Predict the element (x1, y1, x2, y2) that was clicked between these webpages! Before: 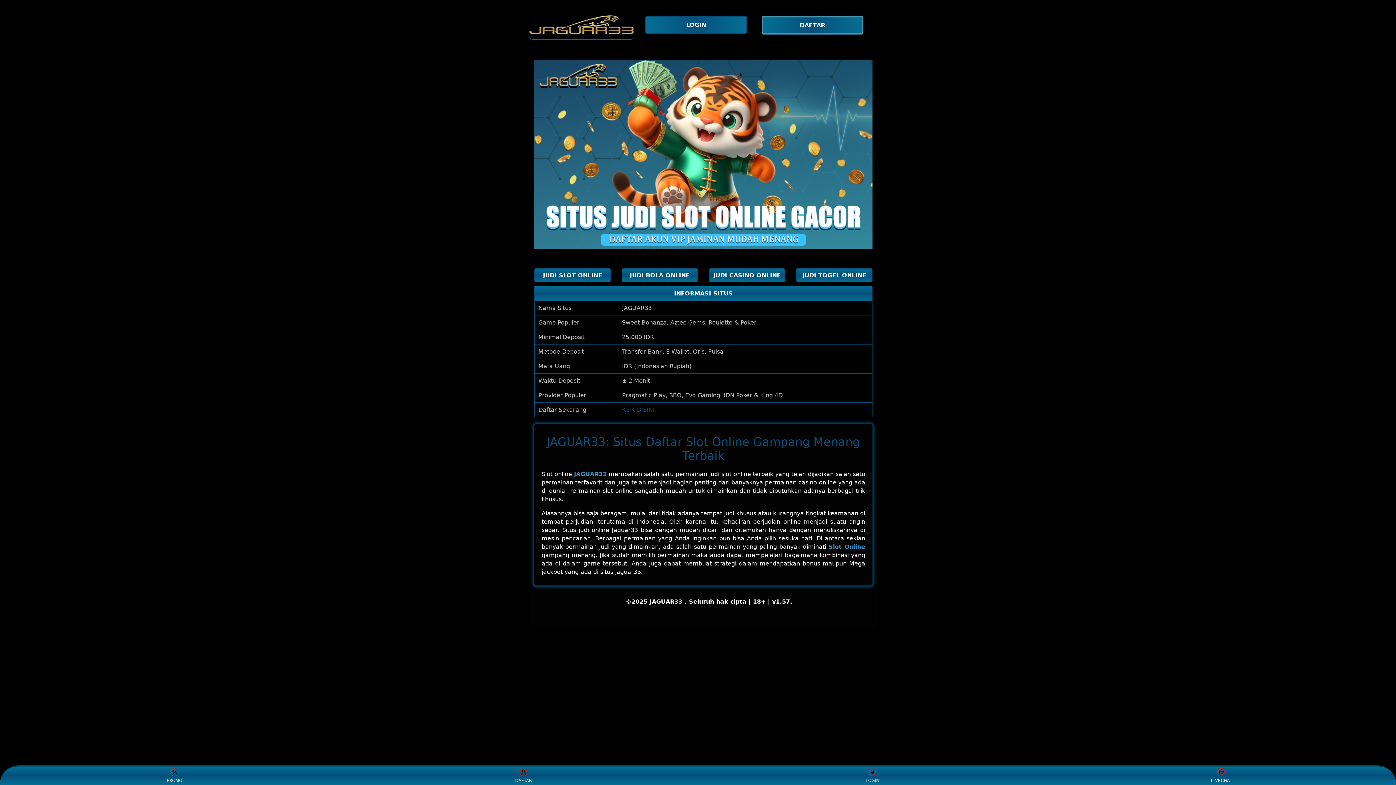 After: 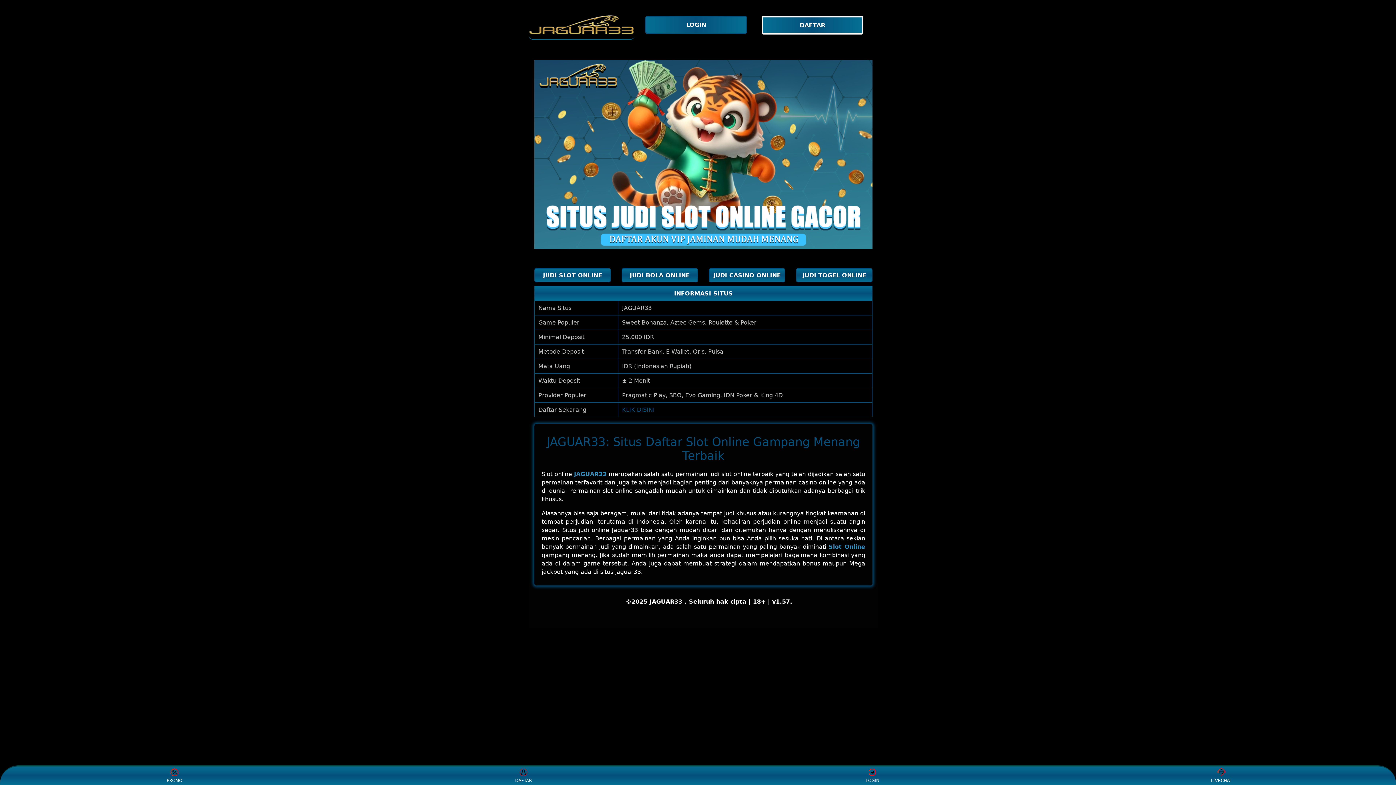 Action: label: JAGUAR33 bbox: (574, 470, 606, 477)